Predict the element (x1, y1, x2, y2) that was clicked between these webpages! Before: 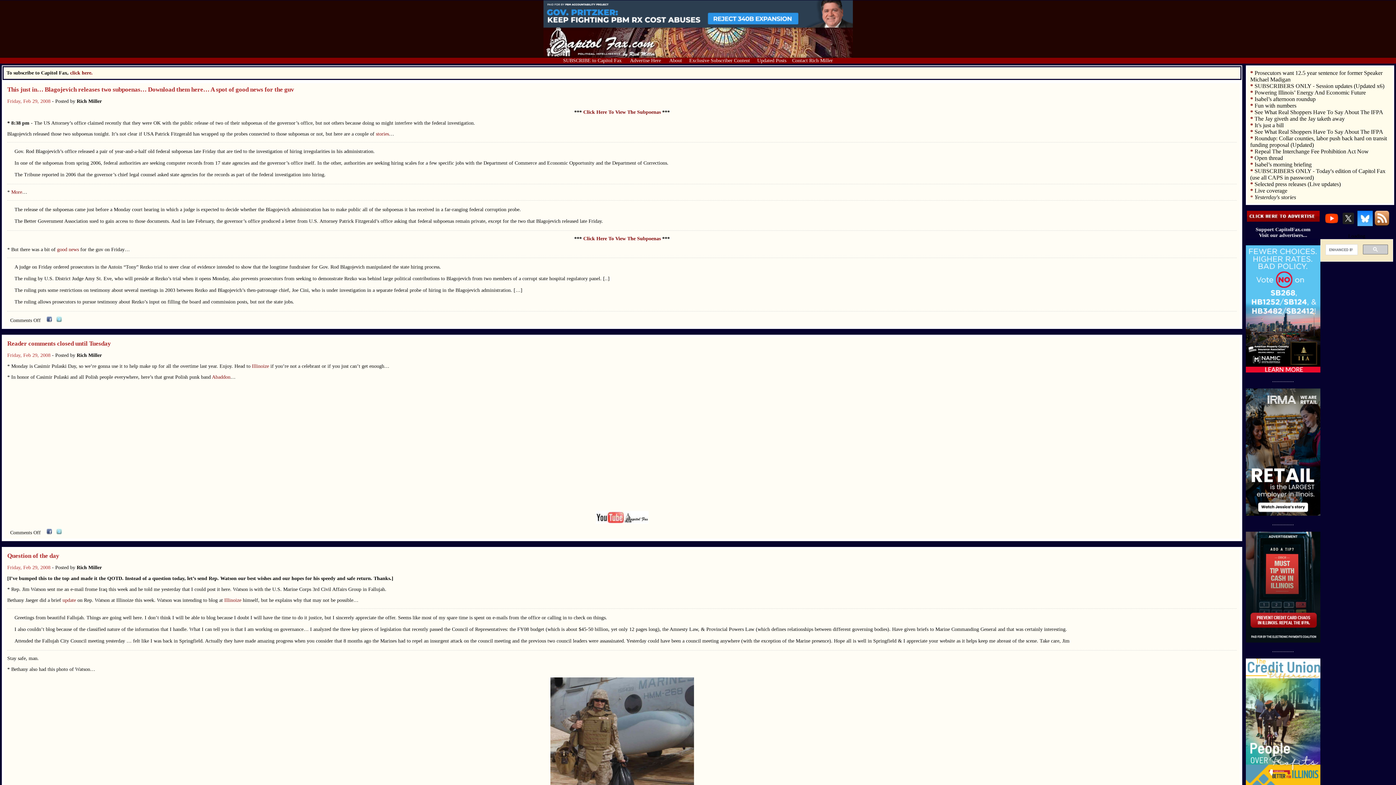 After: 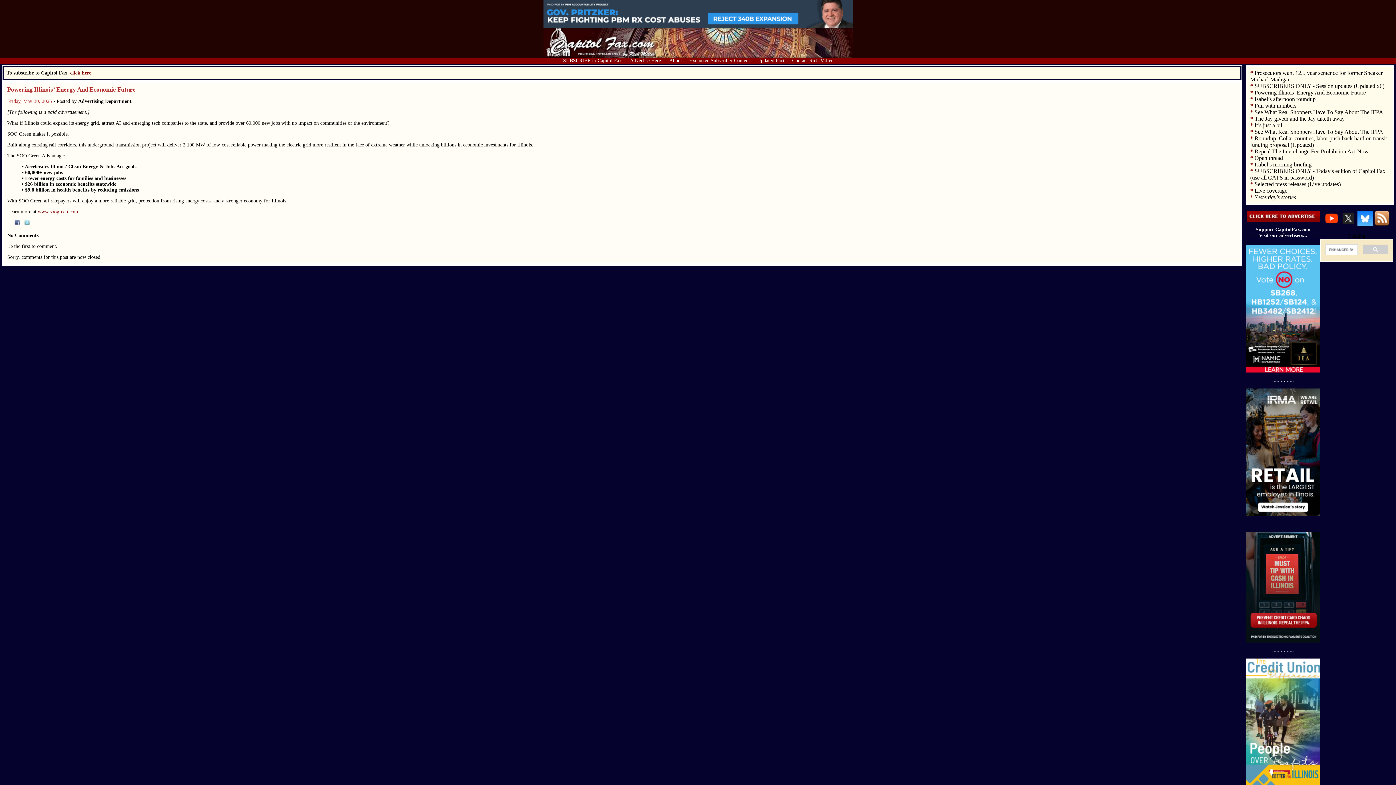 Action: label: Powering Illinois’ Energy And Economic Future bbox: (1254, 89, 1366, 95)